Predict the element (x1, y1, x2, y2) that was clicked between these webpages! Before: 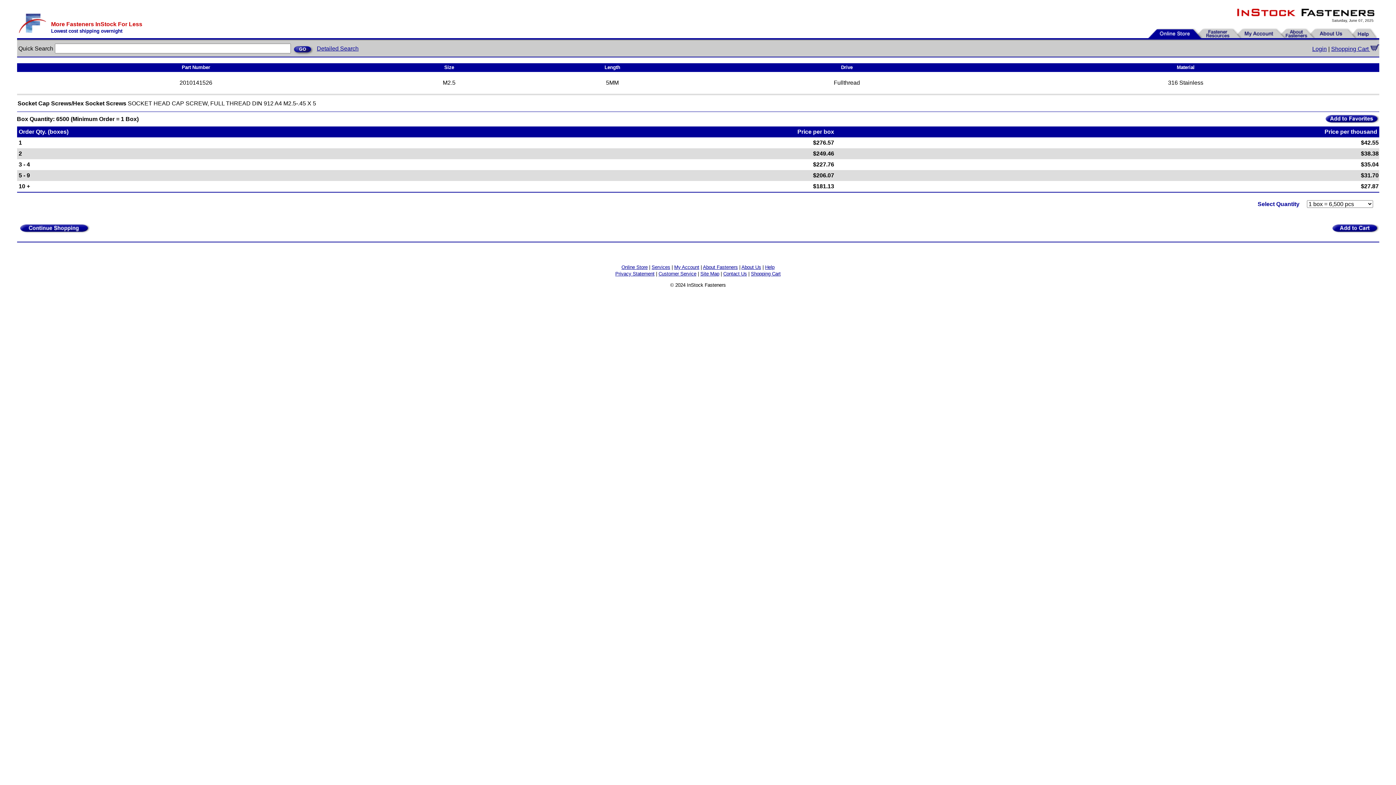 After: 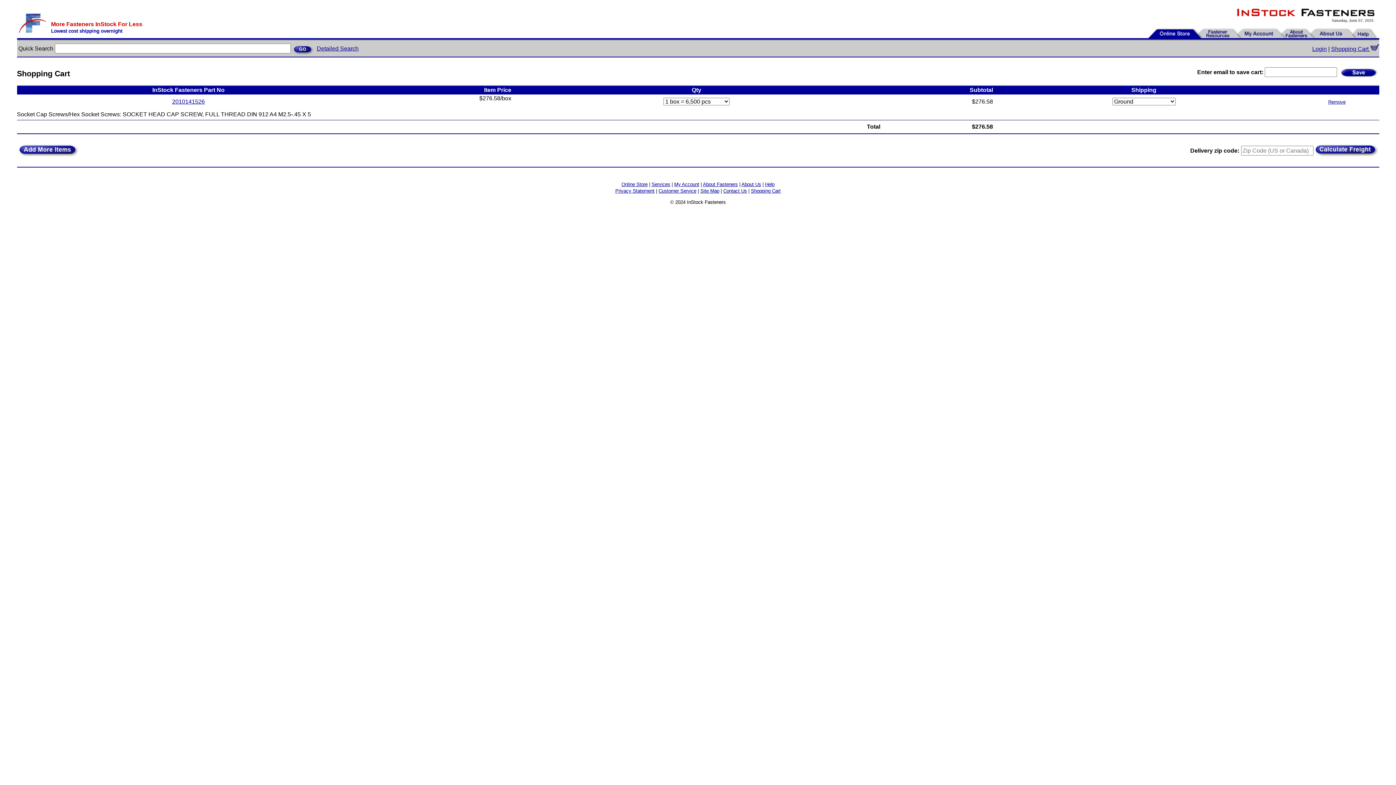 Action: bbox: (1332, 229, 1379, 235)